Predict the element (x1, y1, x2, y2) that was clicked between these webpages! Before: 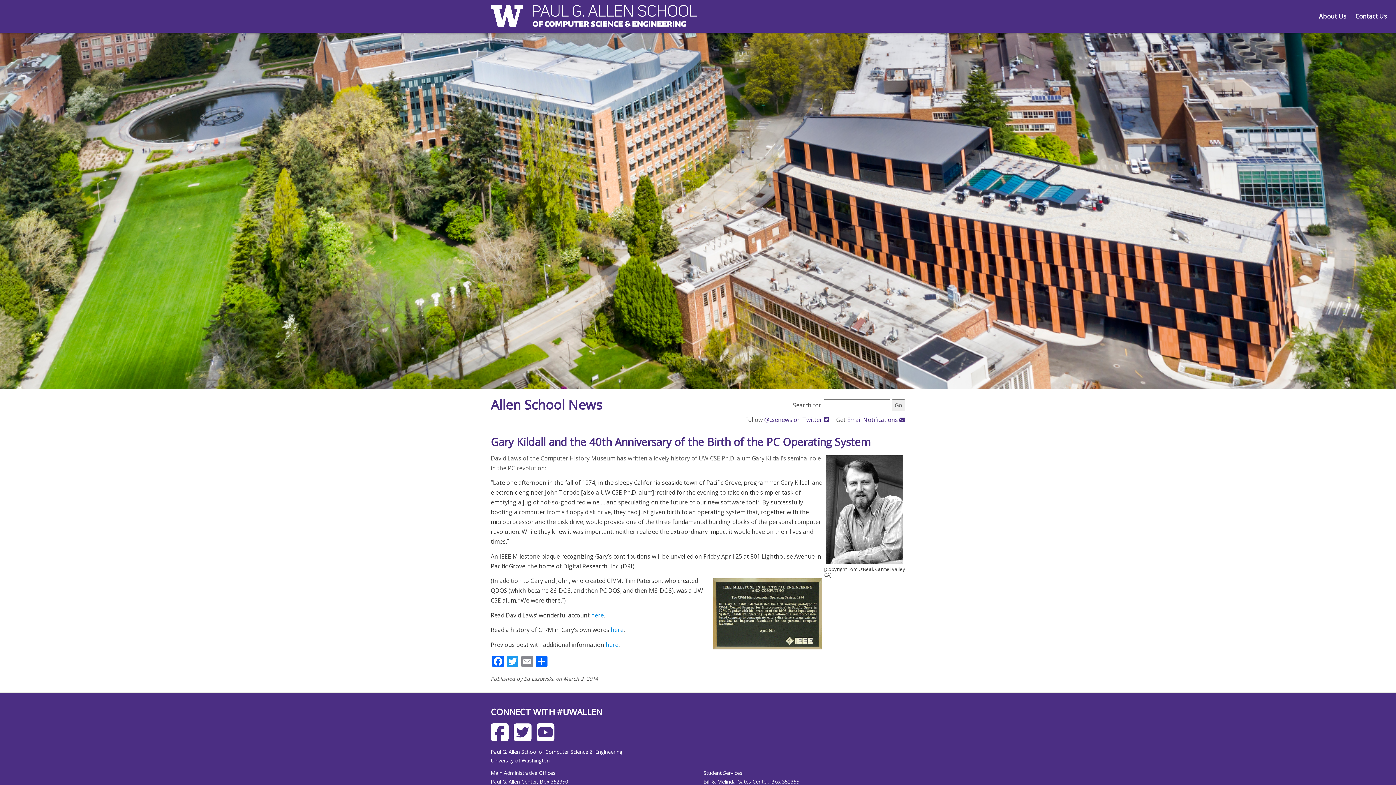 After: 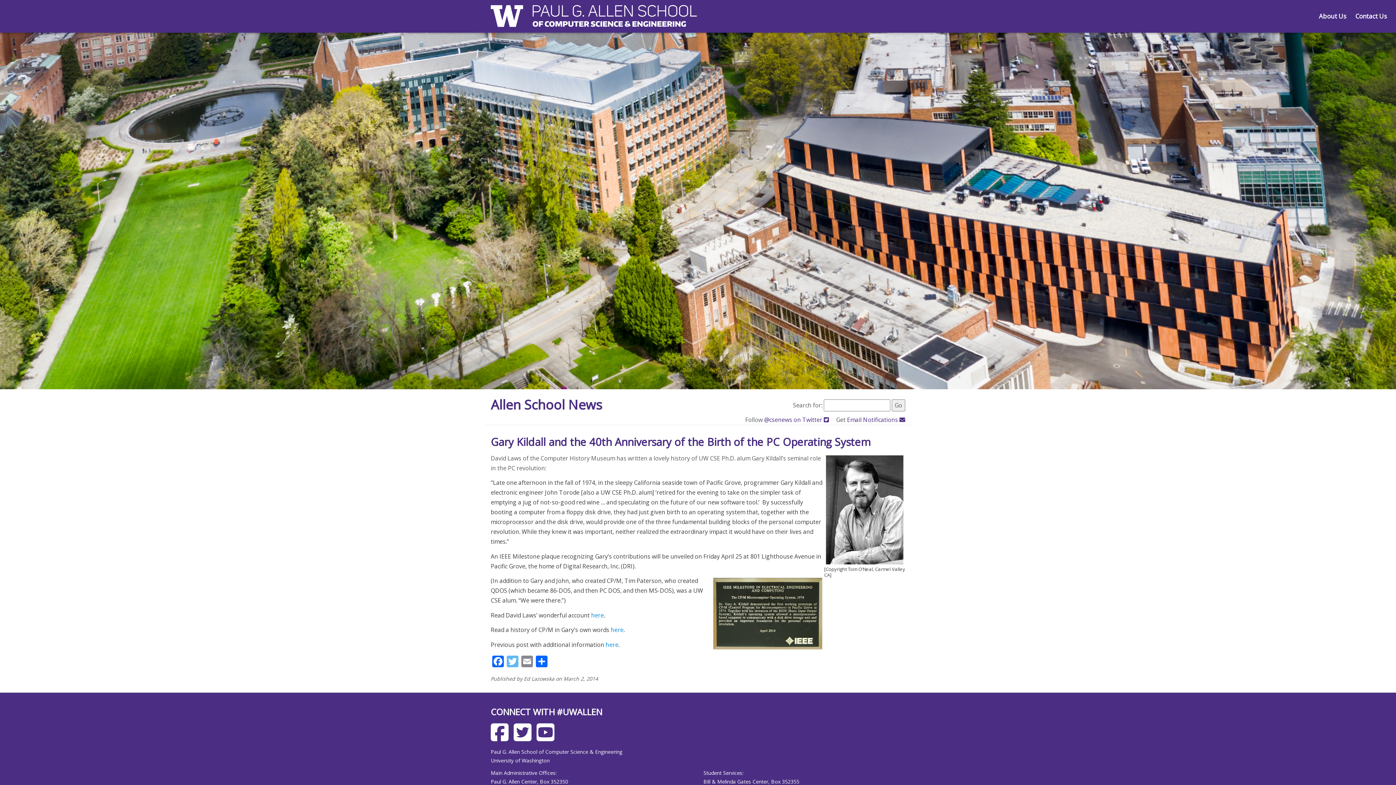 Action: bbox: (505, 655, 520, 668) label: Twitter